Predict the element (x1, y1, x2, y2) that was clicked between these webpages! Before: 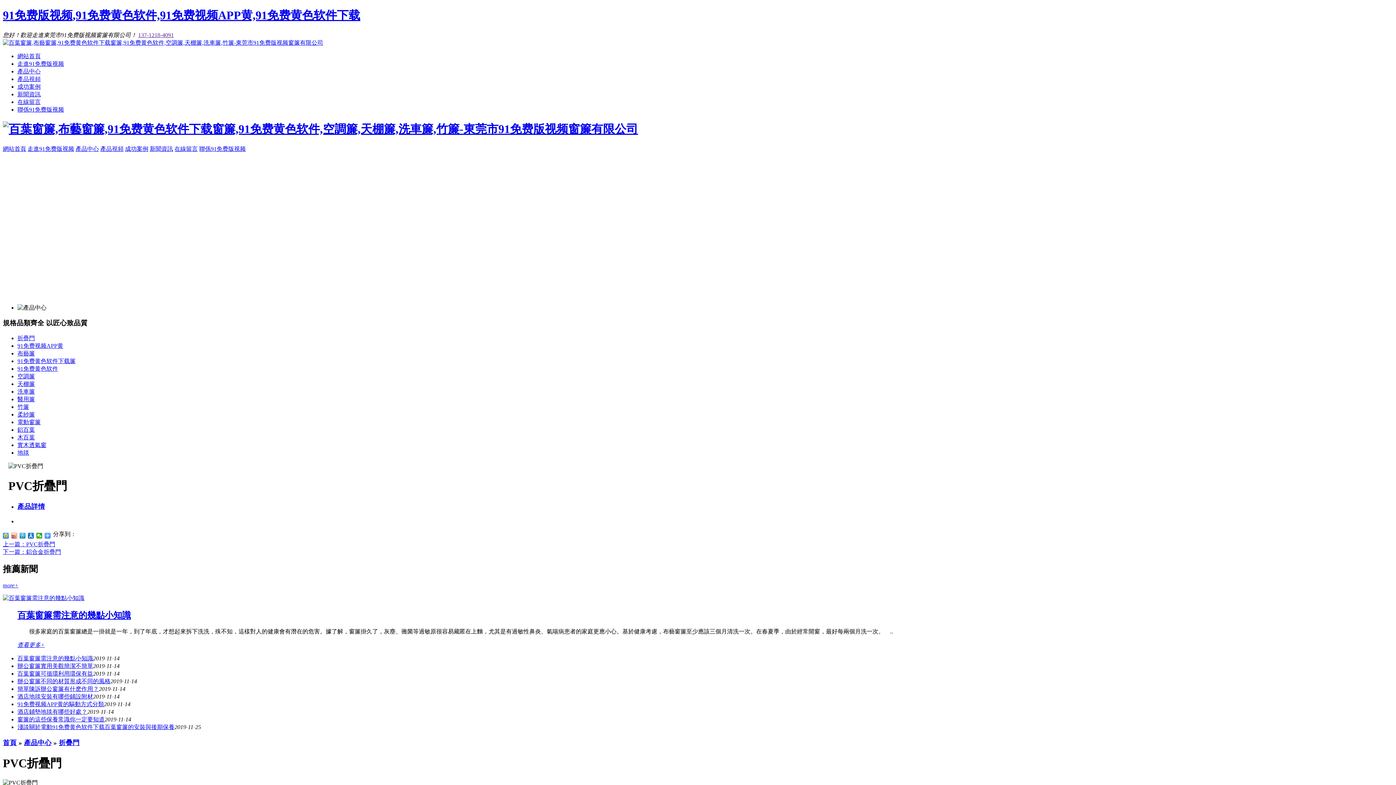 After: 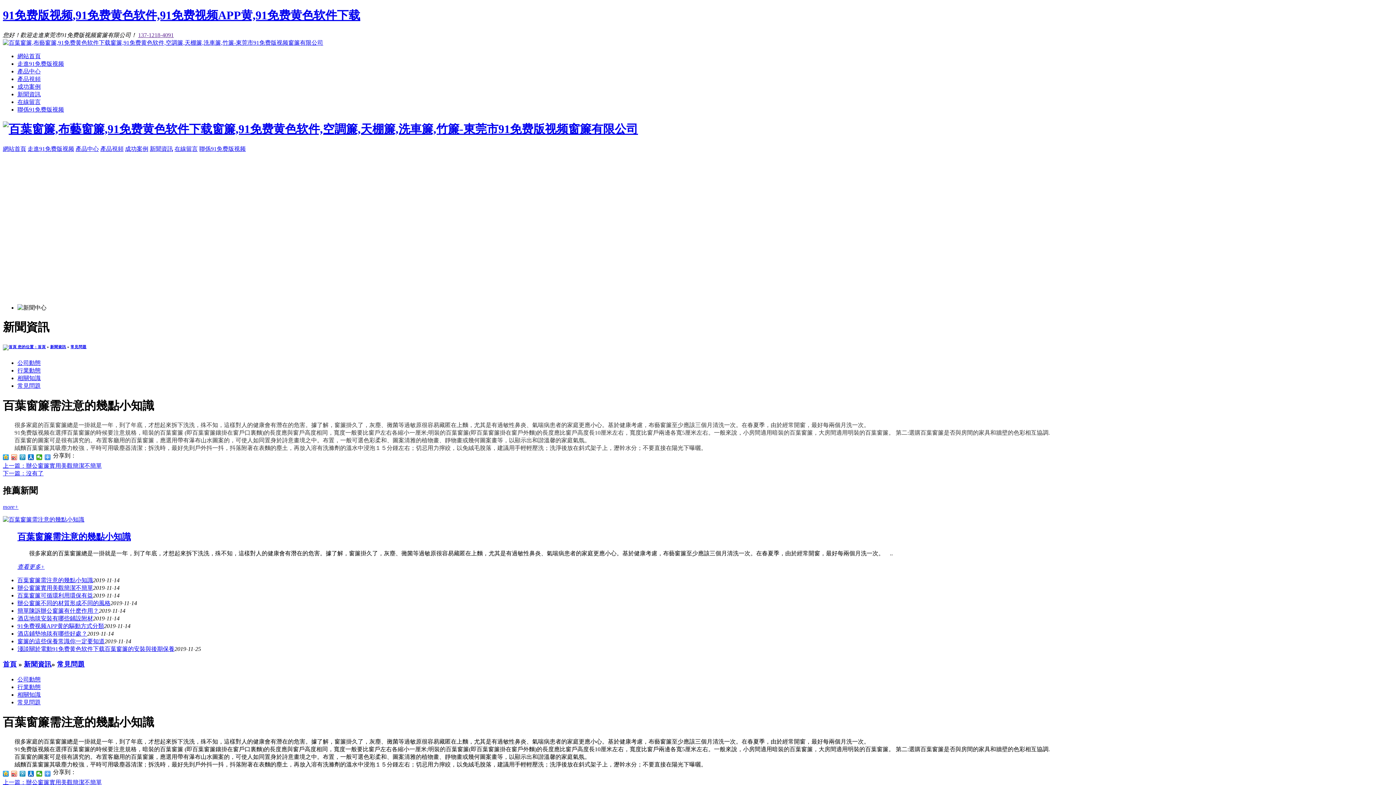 Action: bbox: (2, 595, 84, 601)